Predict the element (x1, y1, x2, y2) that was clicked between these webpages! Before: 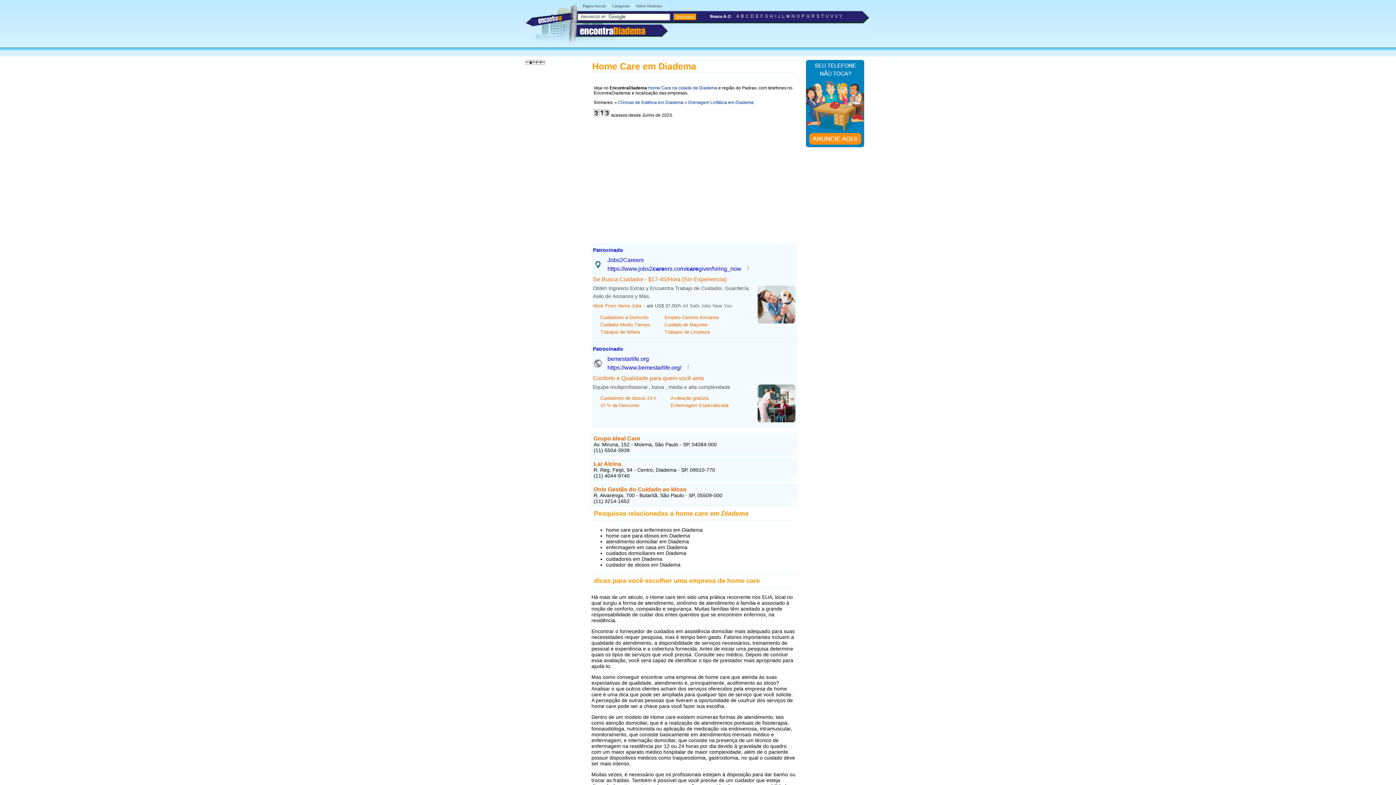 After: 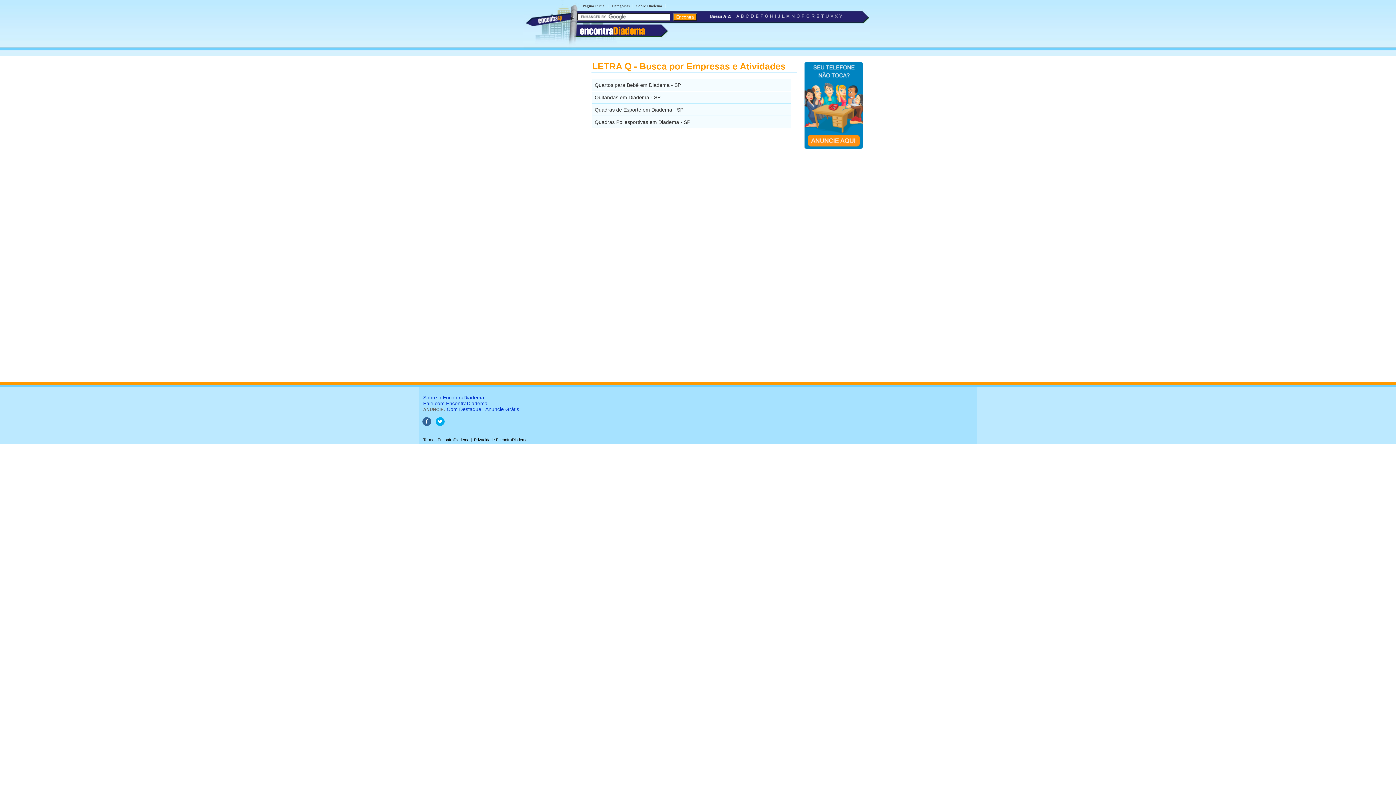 Action: bbox: (805, 15, 810, 20)